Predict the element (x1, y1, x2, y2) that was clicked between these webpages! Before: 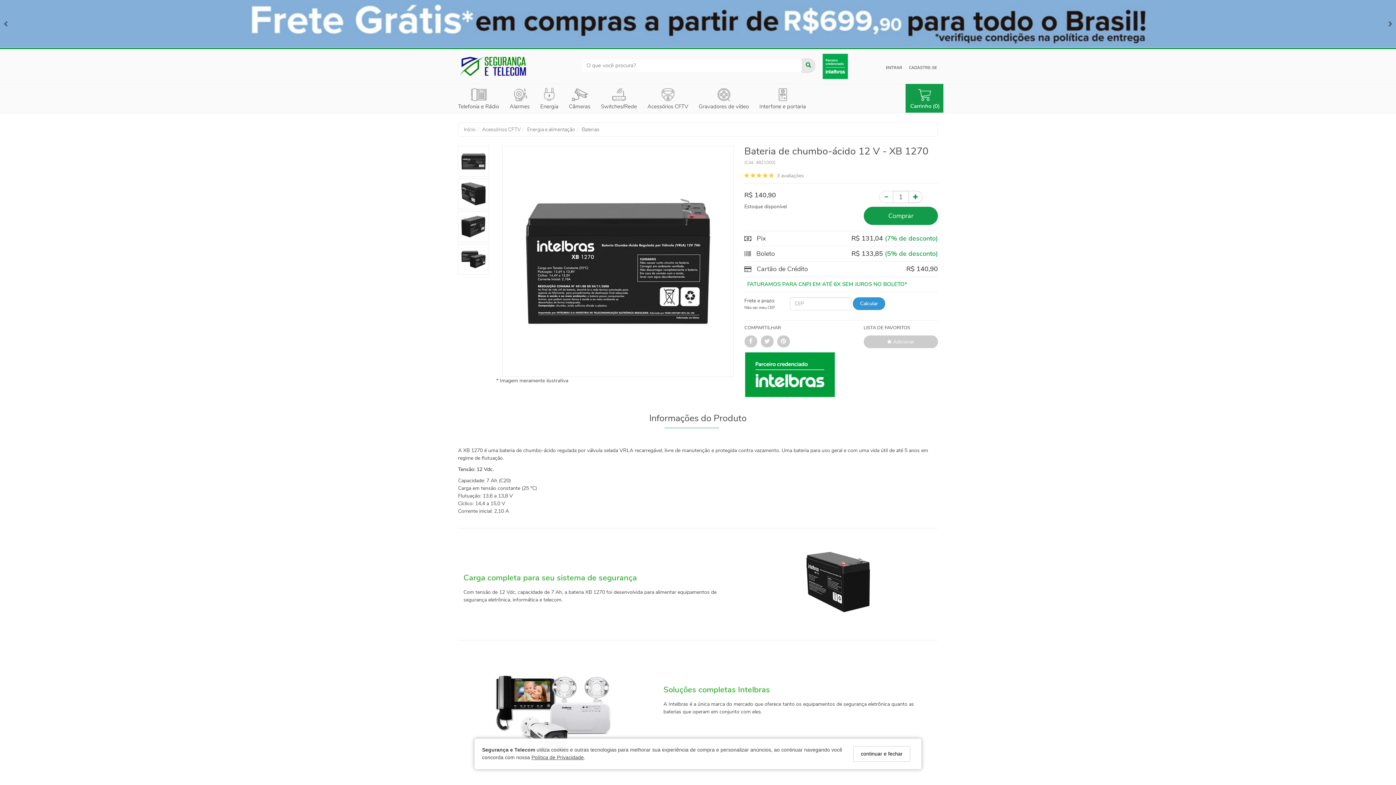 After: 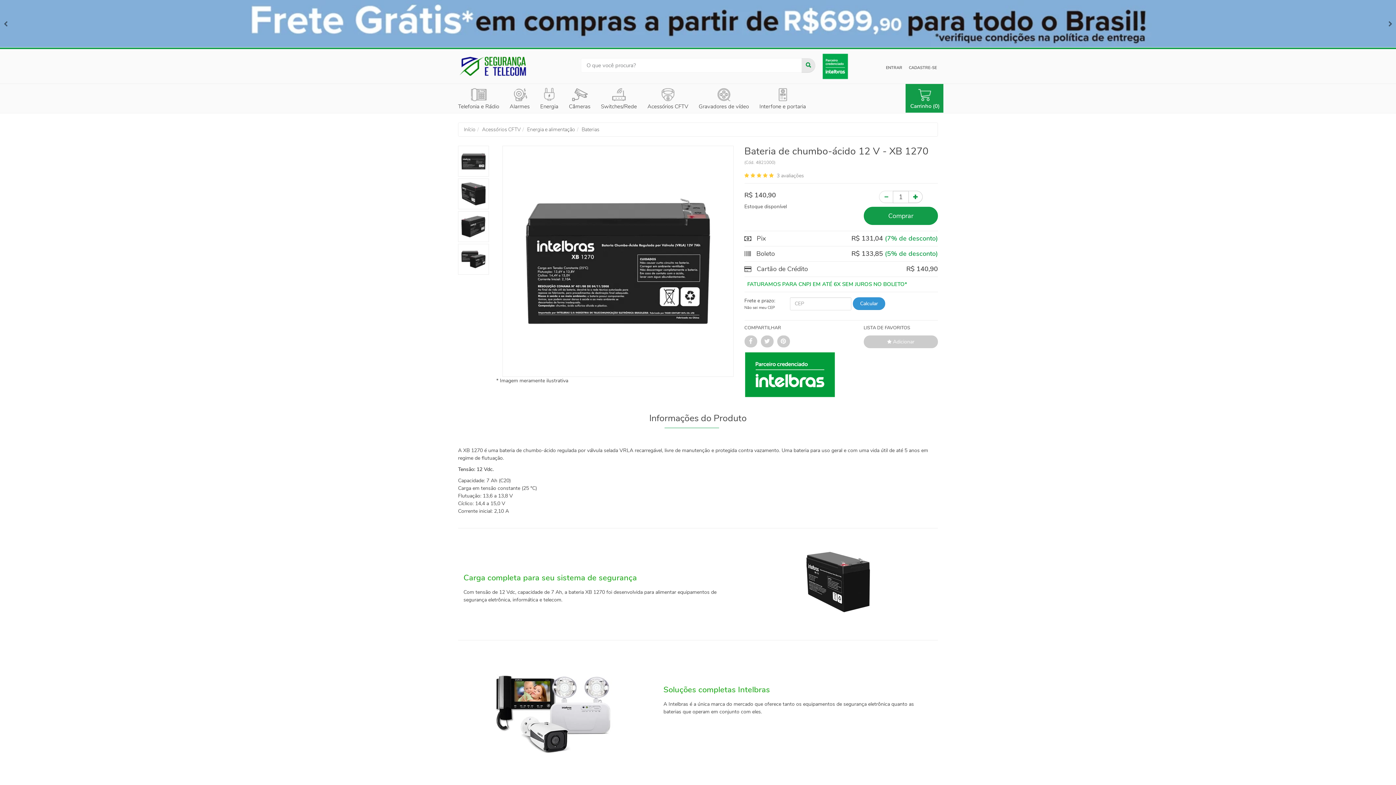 Action: label: continuar e fechar bbox: (853, 746, 910, 762)